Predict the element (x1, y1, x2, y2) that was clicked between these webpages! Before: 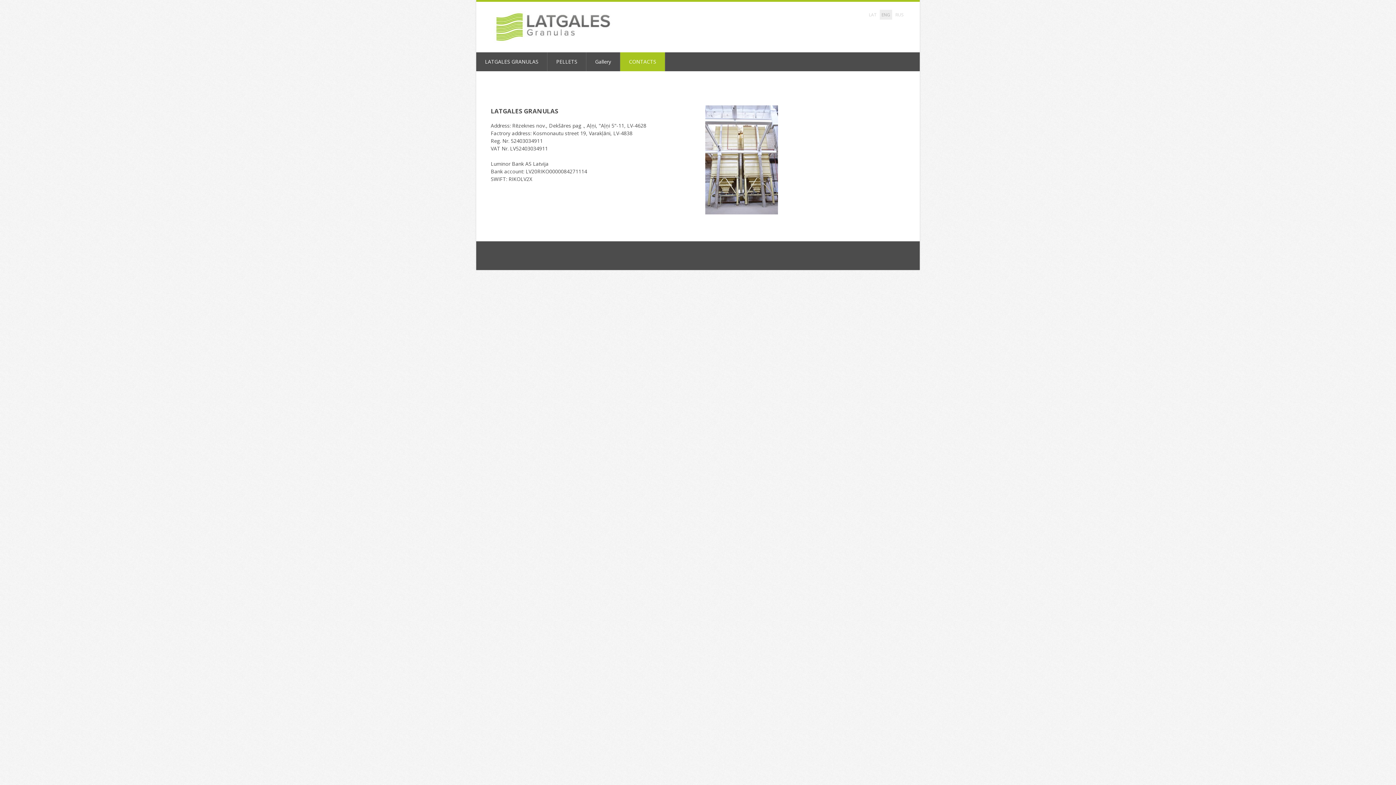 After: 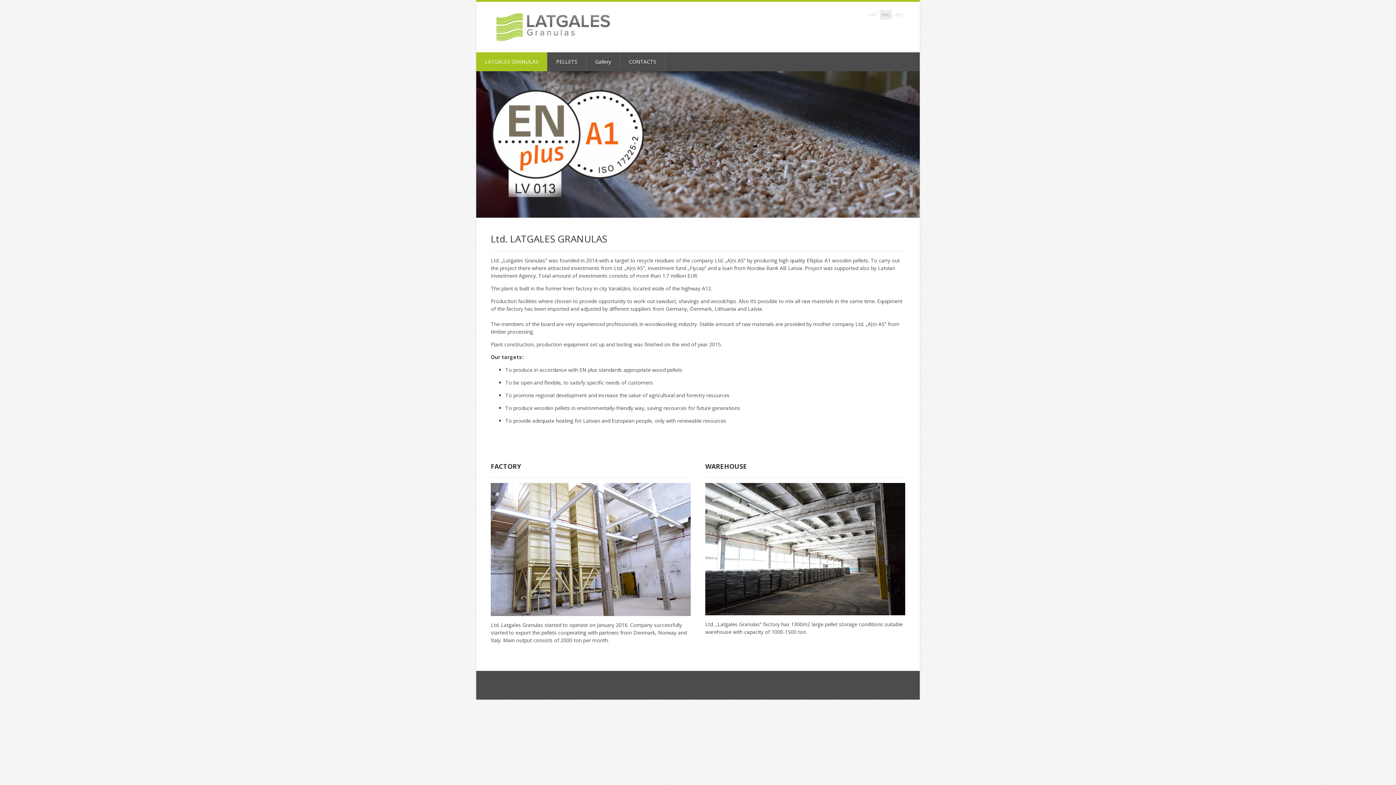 Action: label: LATGALES GRANULAS bbox: (476, 52, 547, 71)